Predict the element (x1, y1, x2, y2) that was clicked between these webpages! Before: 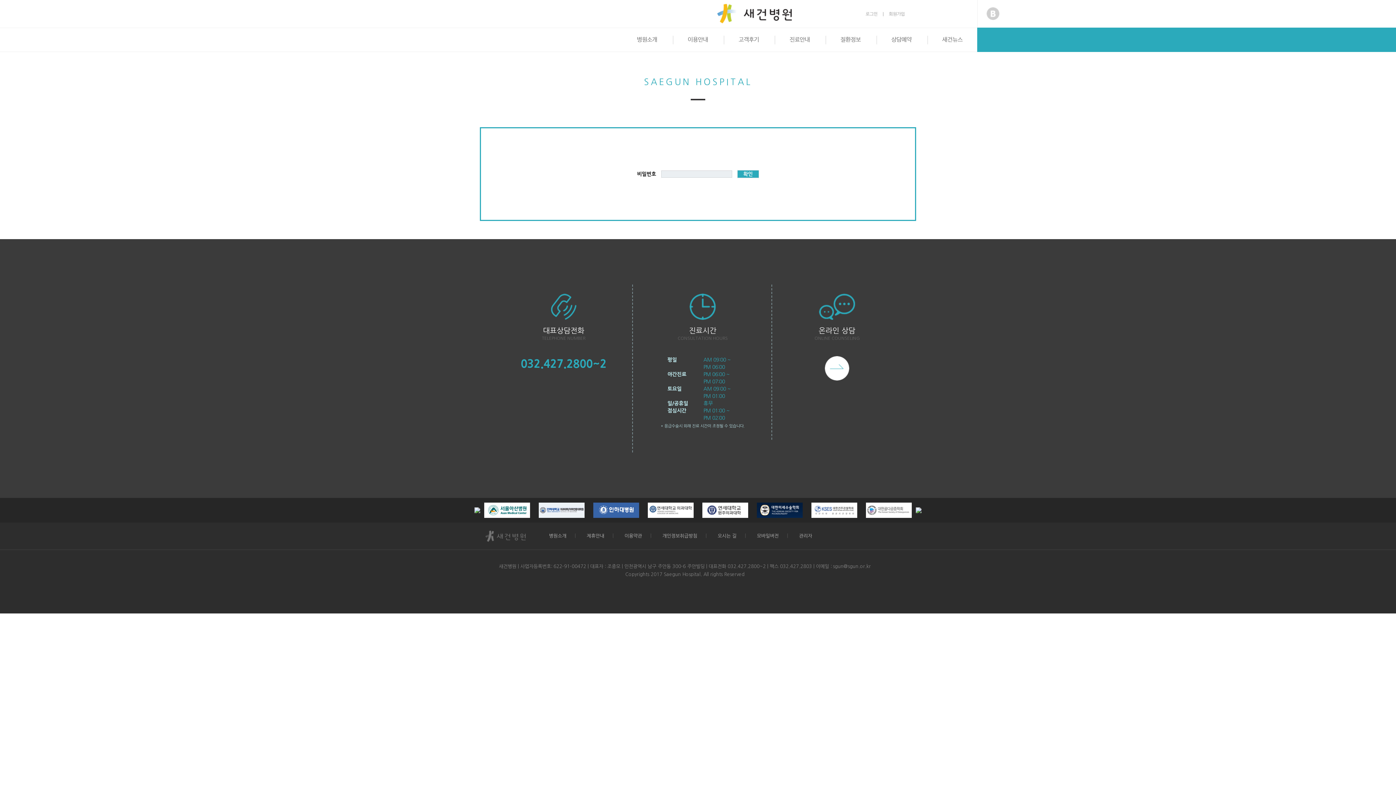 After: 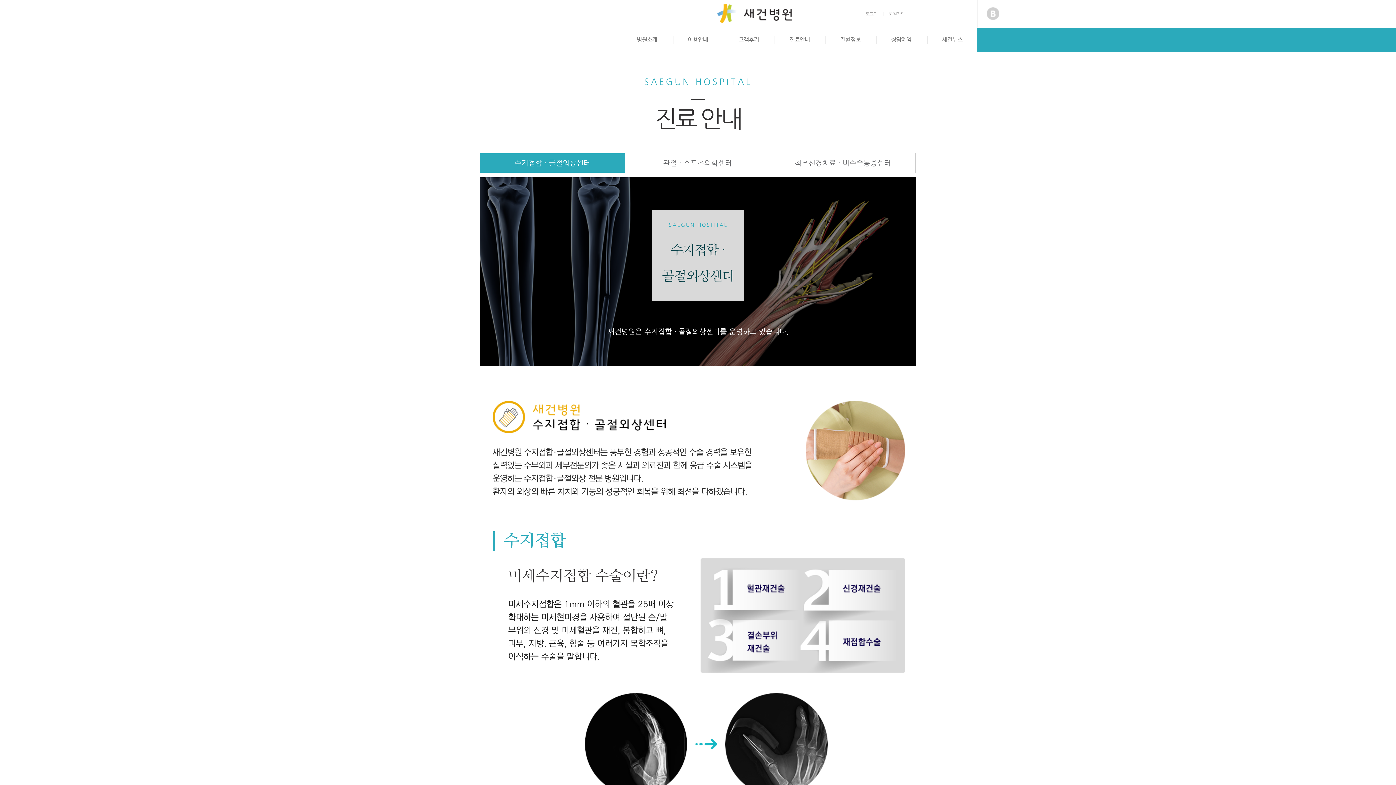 Action: bbox: (775, 28, 824, 51) label: 진료안내